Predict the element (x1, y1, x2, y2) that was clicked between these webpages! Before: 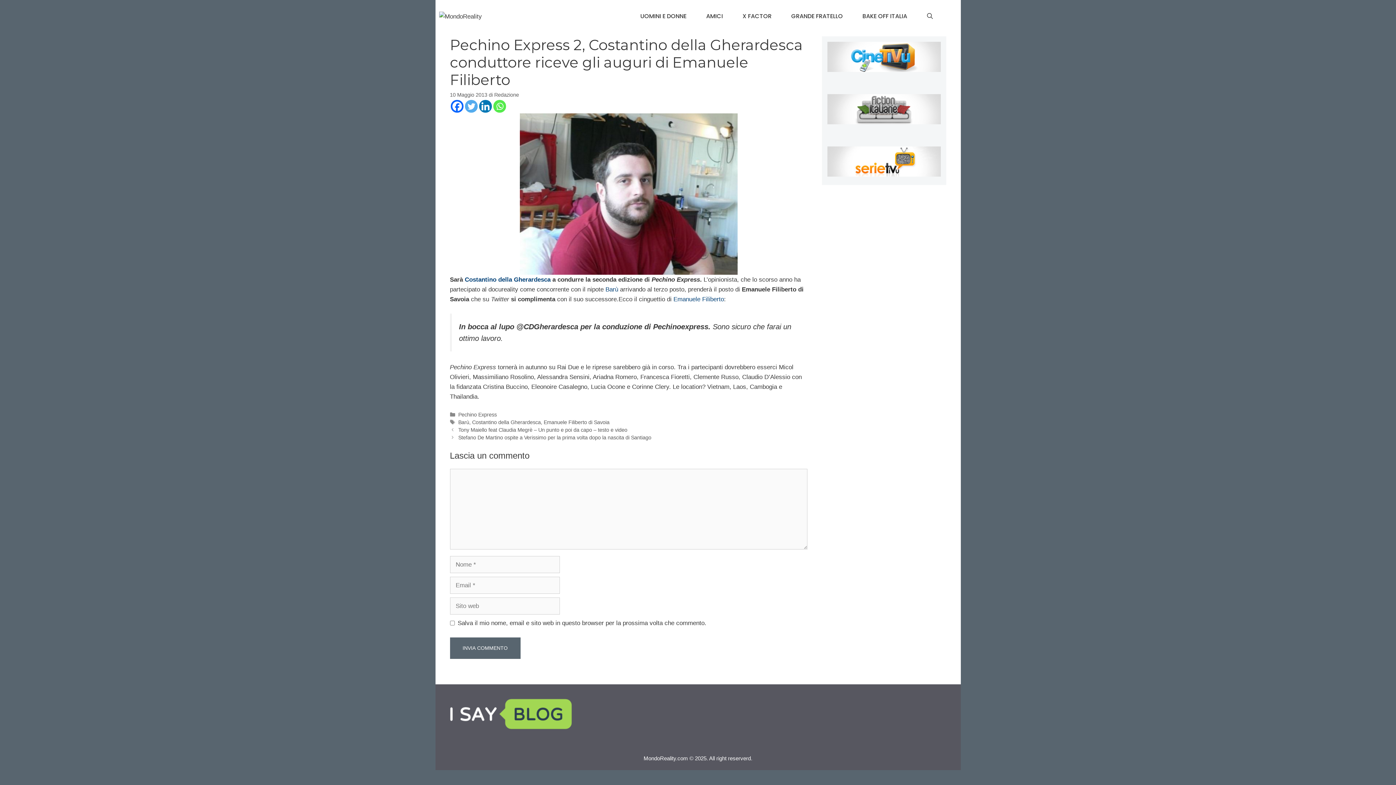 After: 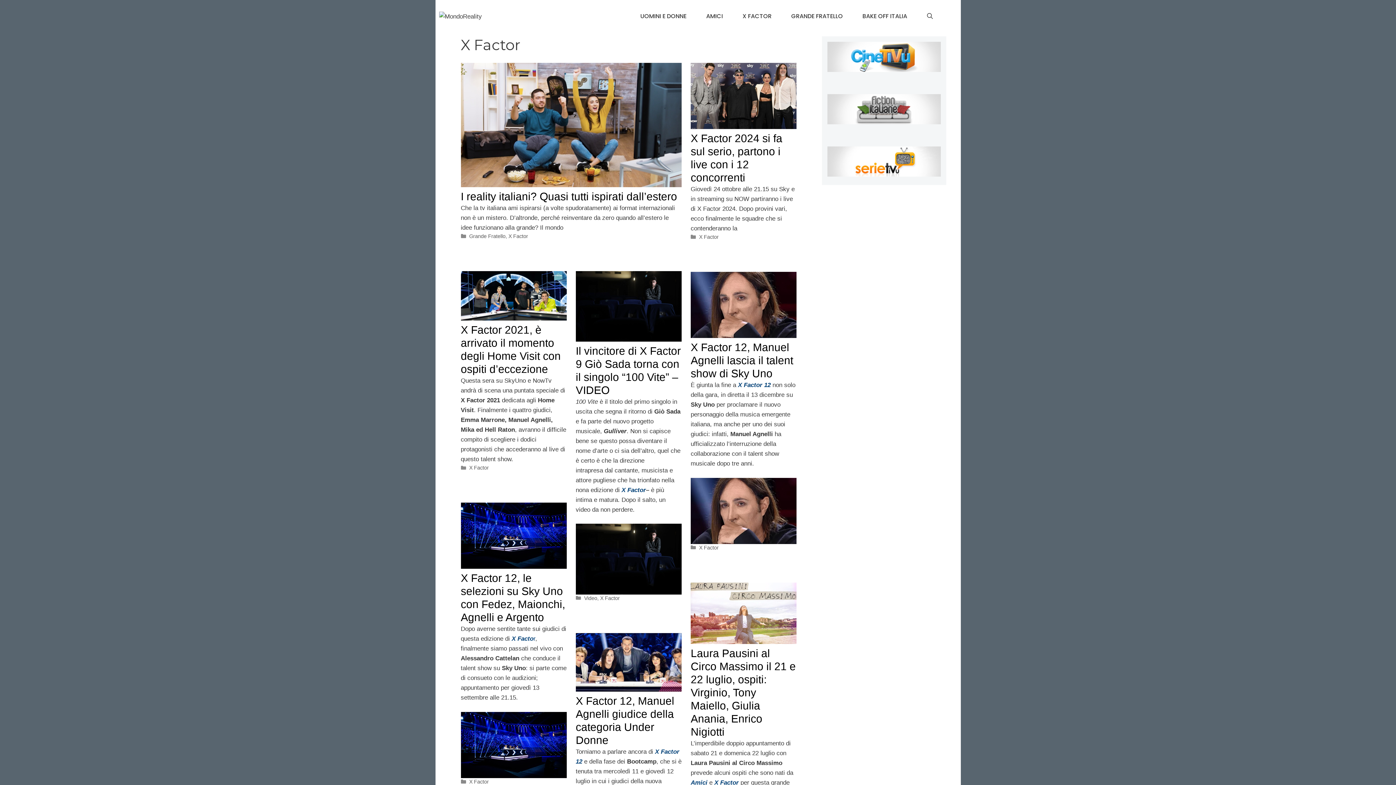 Action: bbox: (732, 7, 781, 25) label: X FACTOR